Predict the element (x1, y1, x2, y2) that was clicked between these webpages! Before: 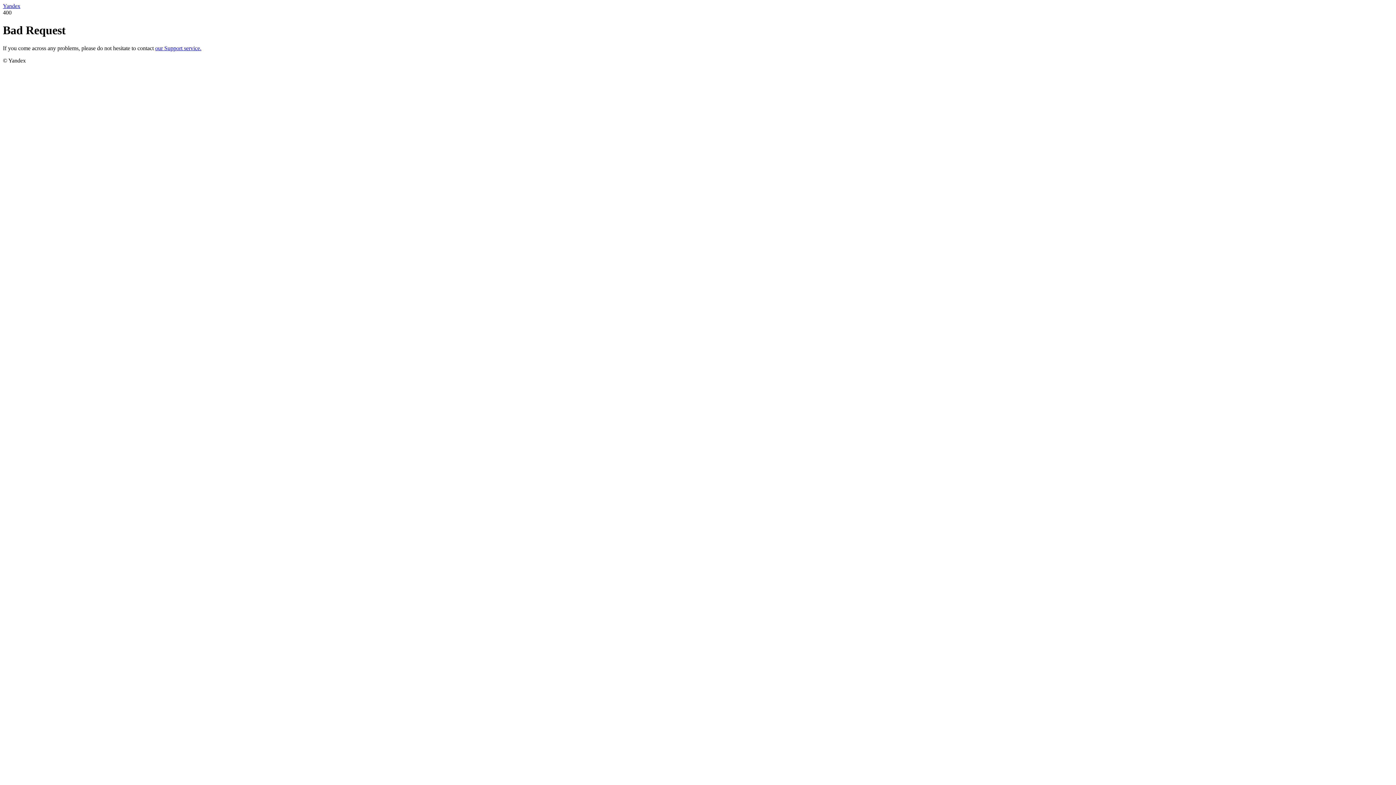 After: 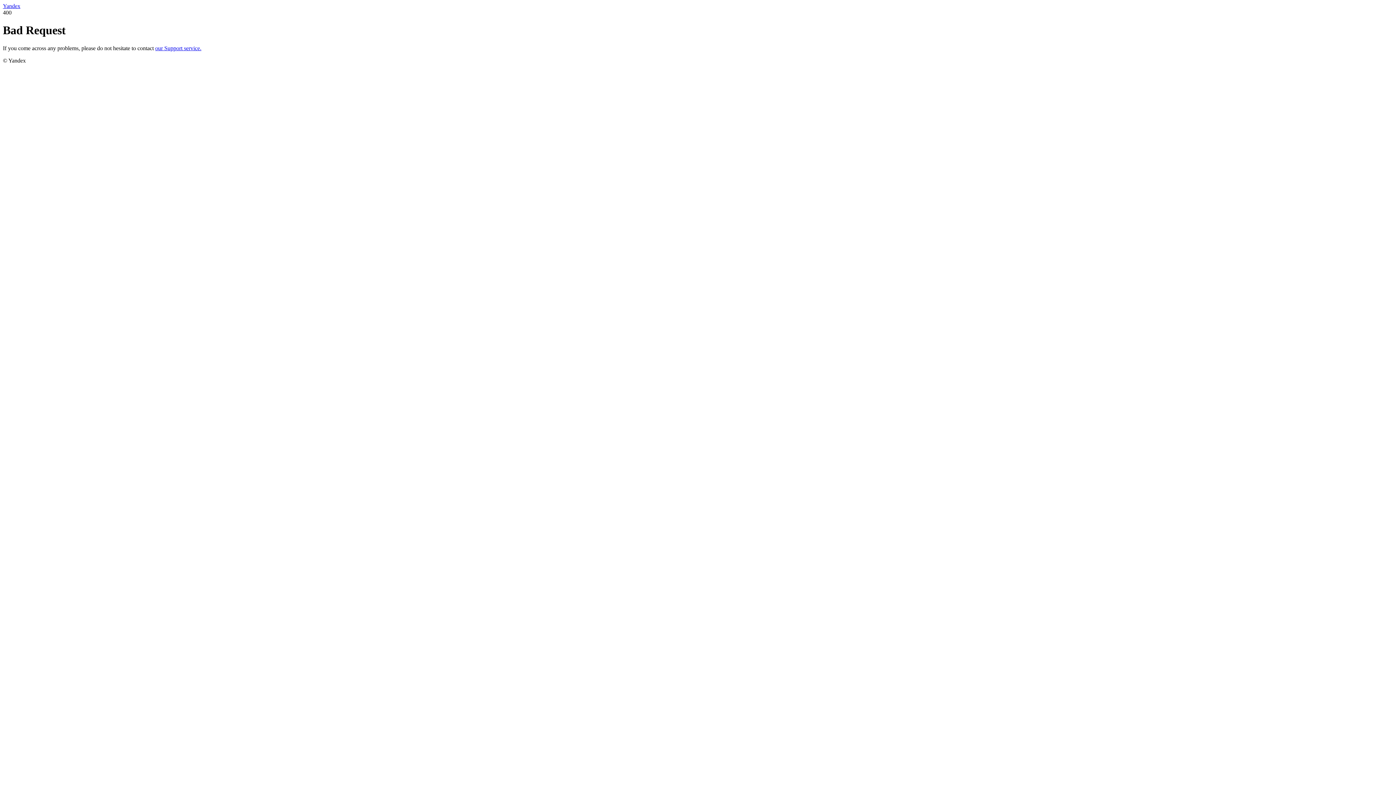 Action: bbox: (2, 2, 20, 9) label: Yandex